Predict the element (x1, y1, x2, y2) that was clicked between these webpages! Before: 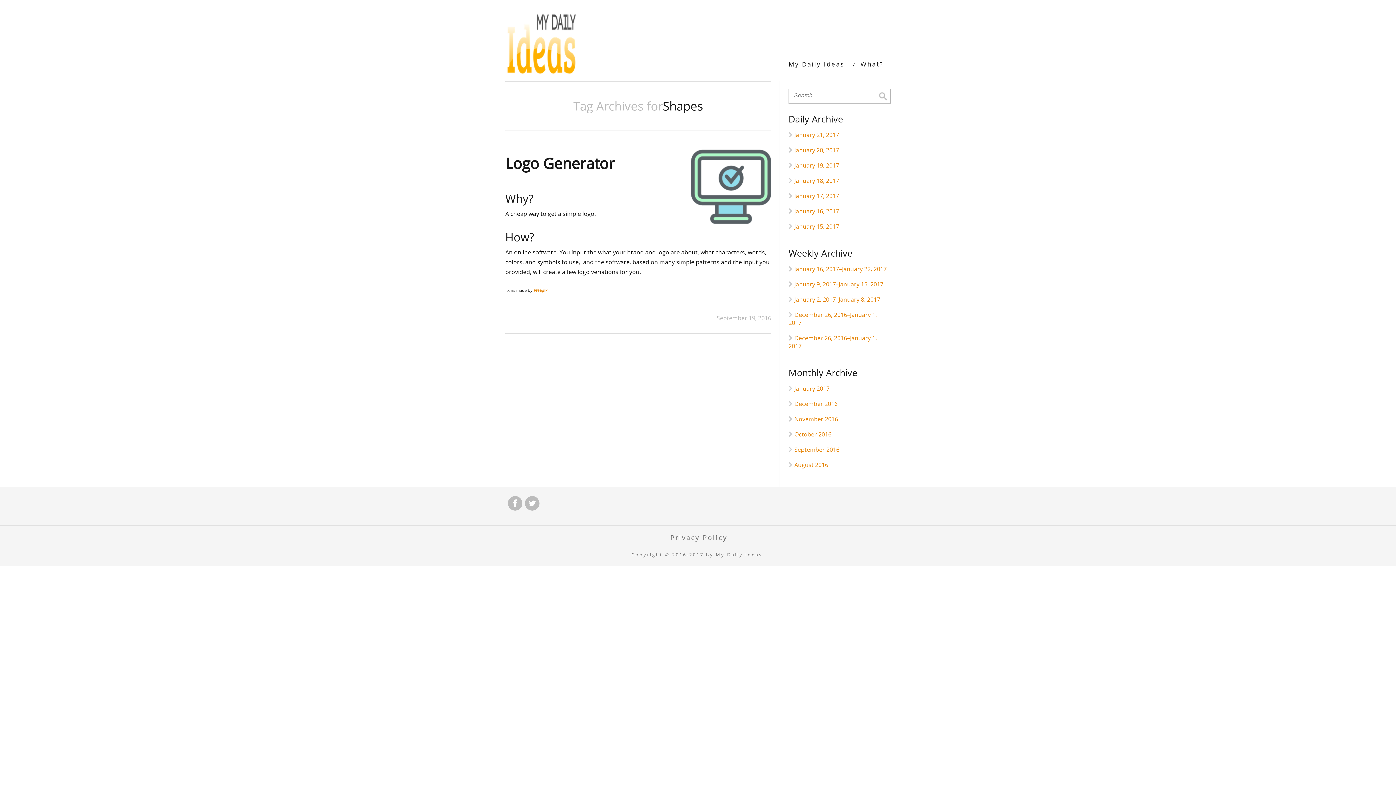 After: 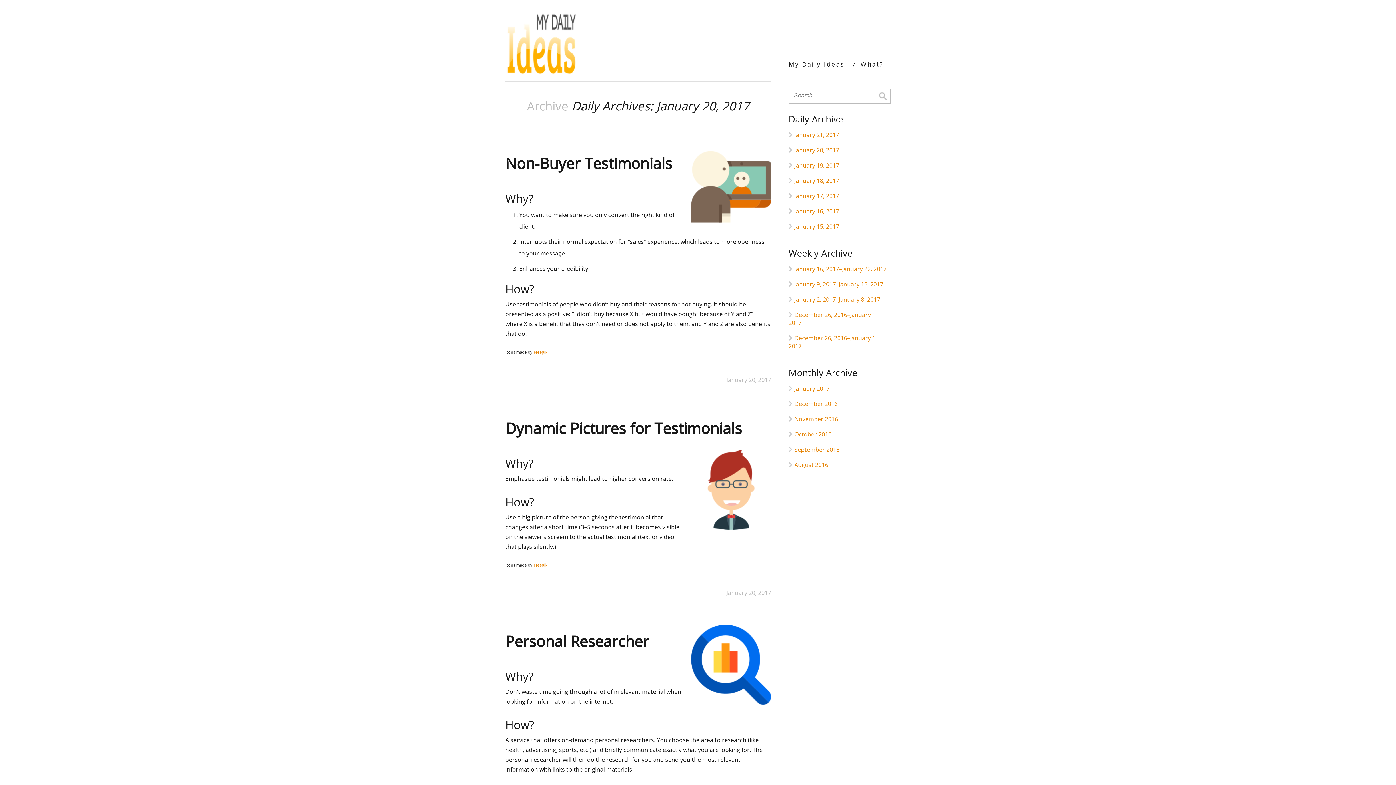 Action: label: January 20, 2017 bbox: (794, 146, 839, 154)